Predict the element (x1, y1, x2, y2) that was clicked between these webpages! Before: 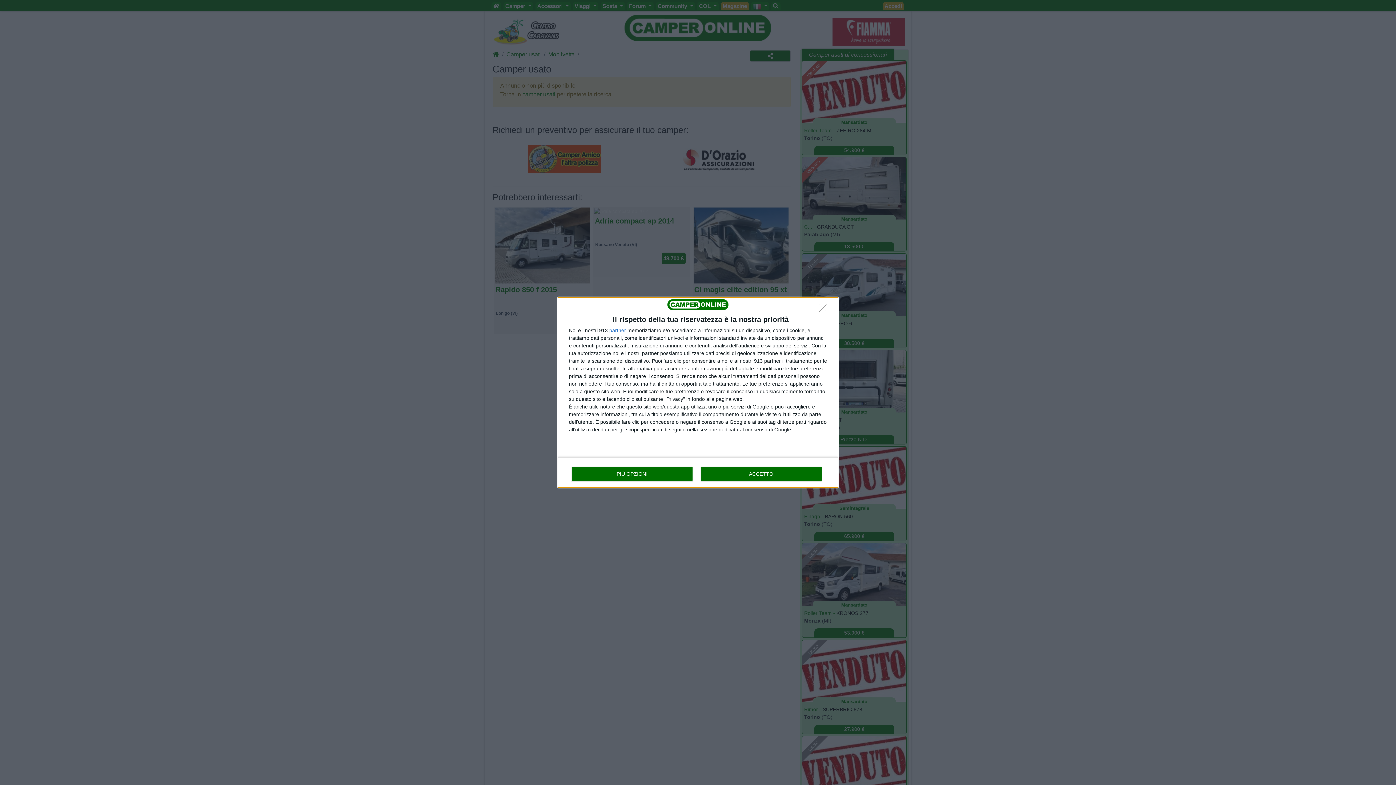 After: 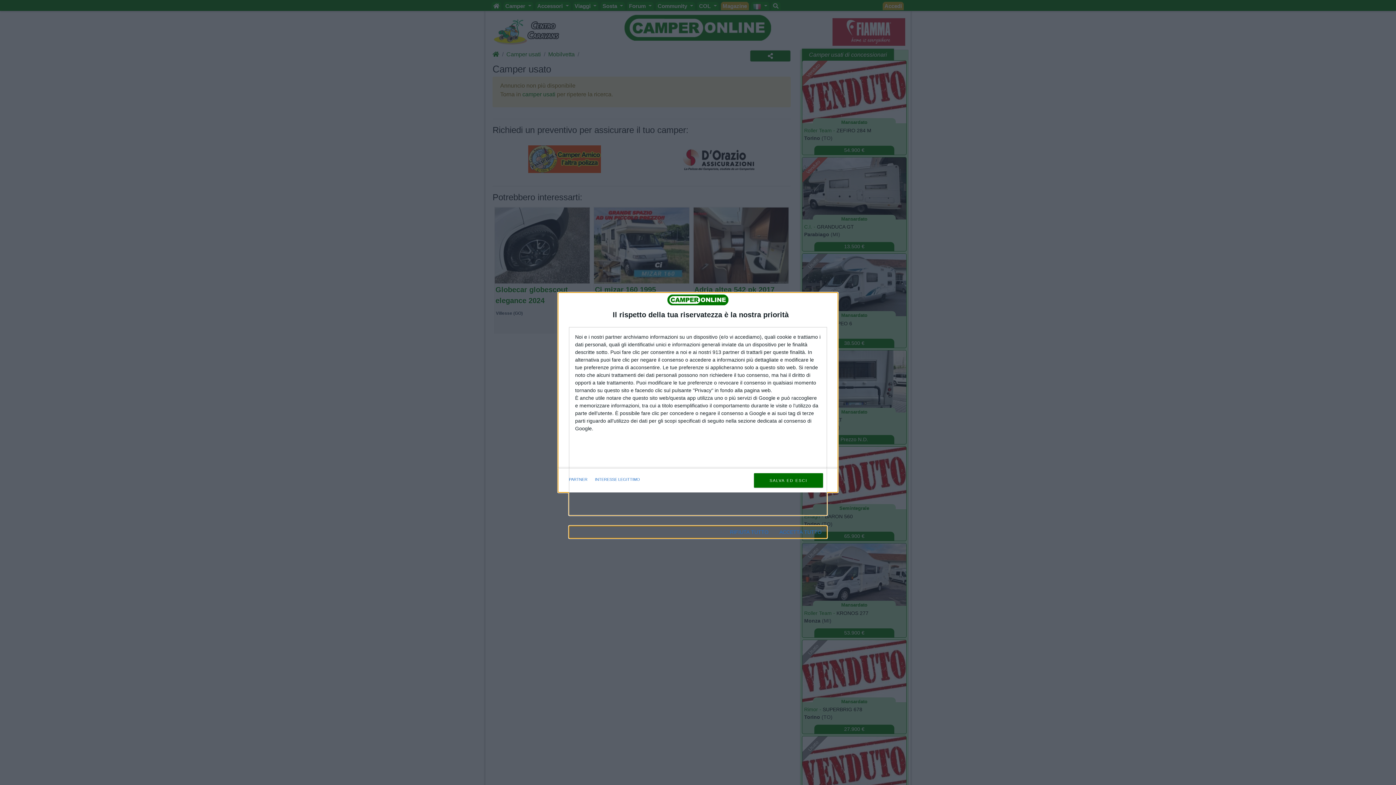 Action: bbox: (571, 466, 692, 481) label: PIÙ OPZIONI